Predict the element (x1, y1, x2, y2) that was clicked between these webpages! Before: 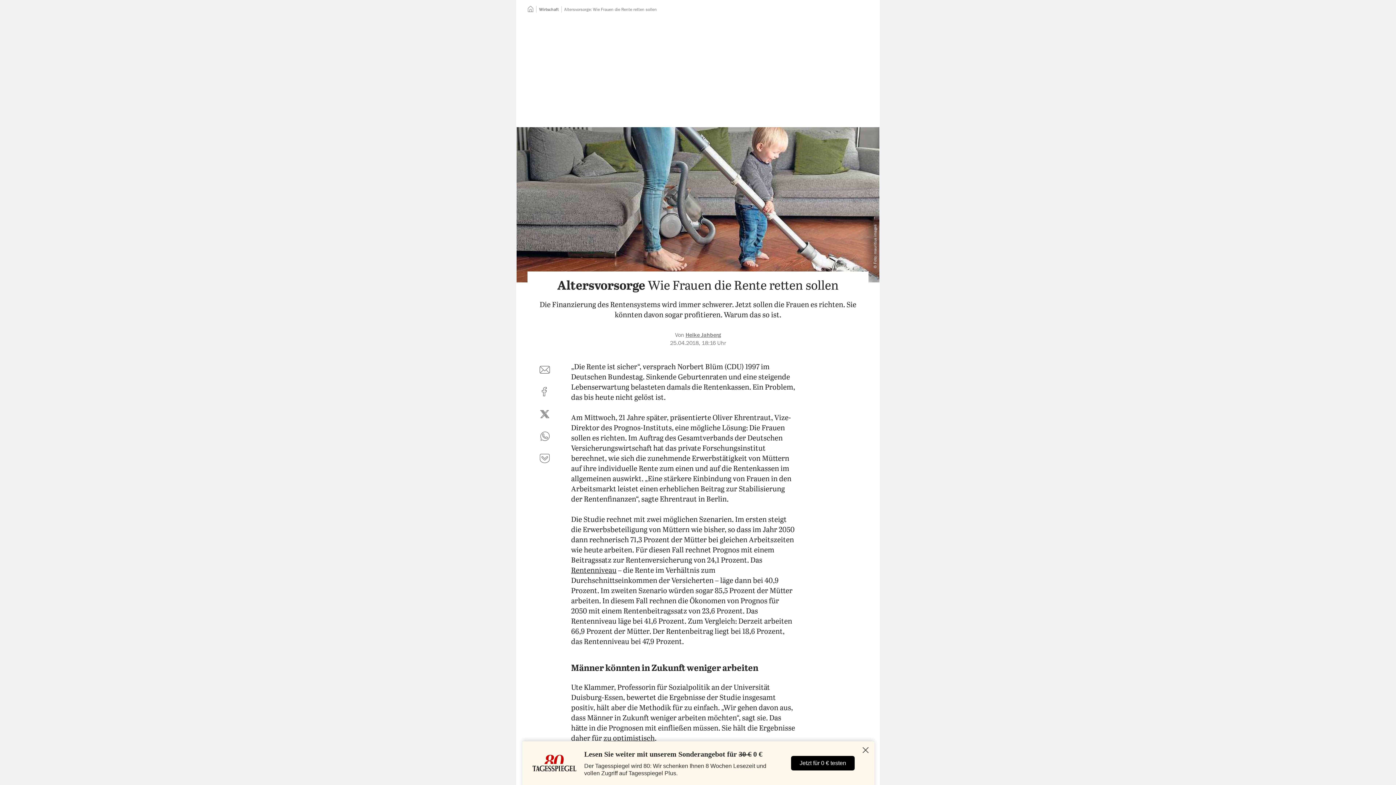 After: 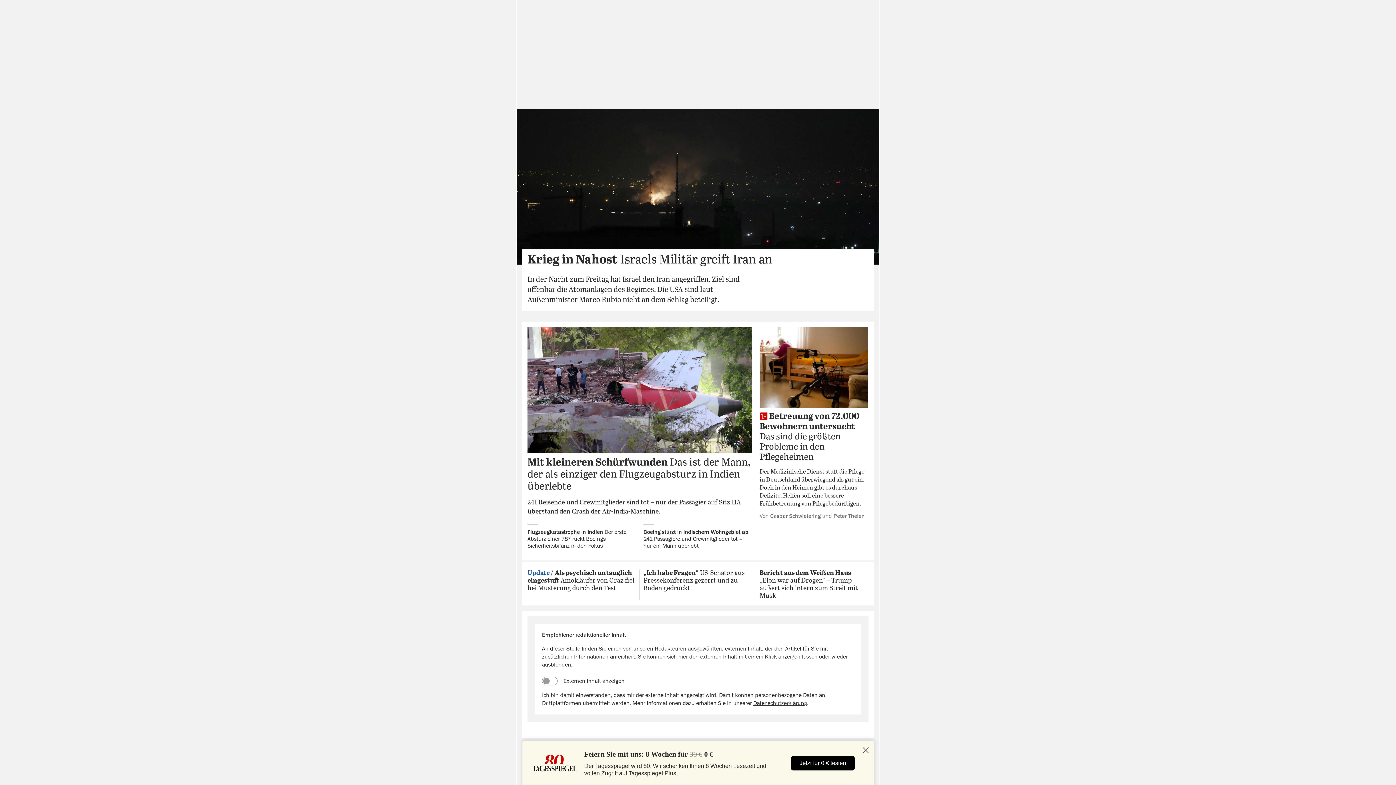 Action: bbox: (527, 7, 533, 11) label: Startseite